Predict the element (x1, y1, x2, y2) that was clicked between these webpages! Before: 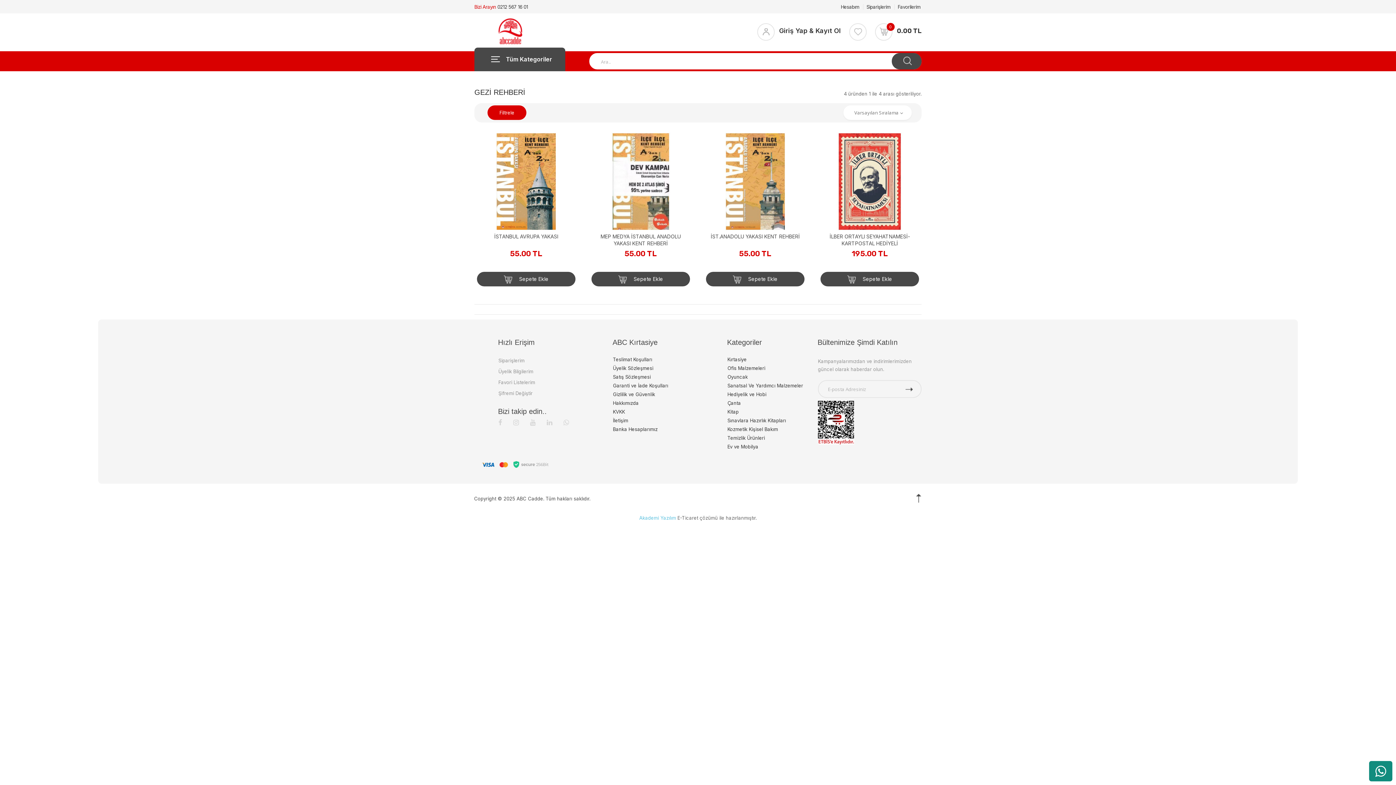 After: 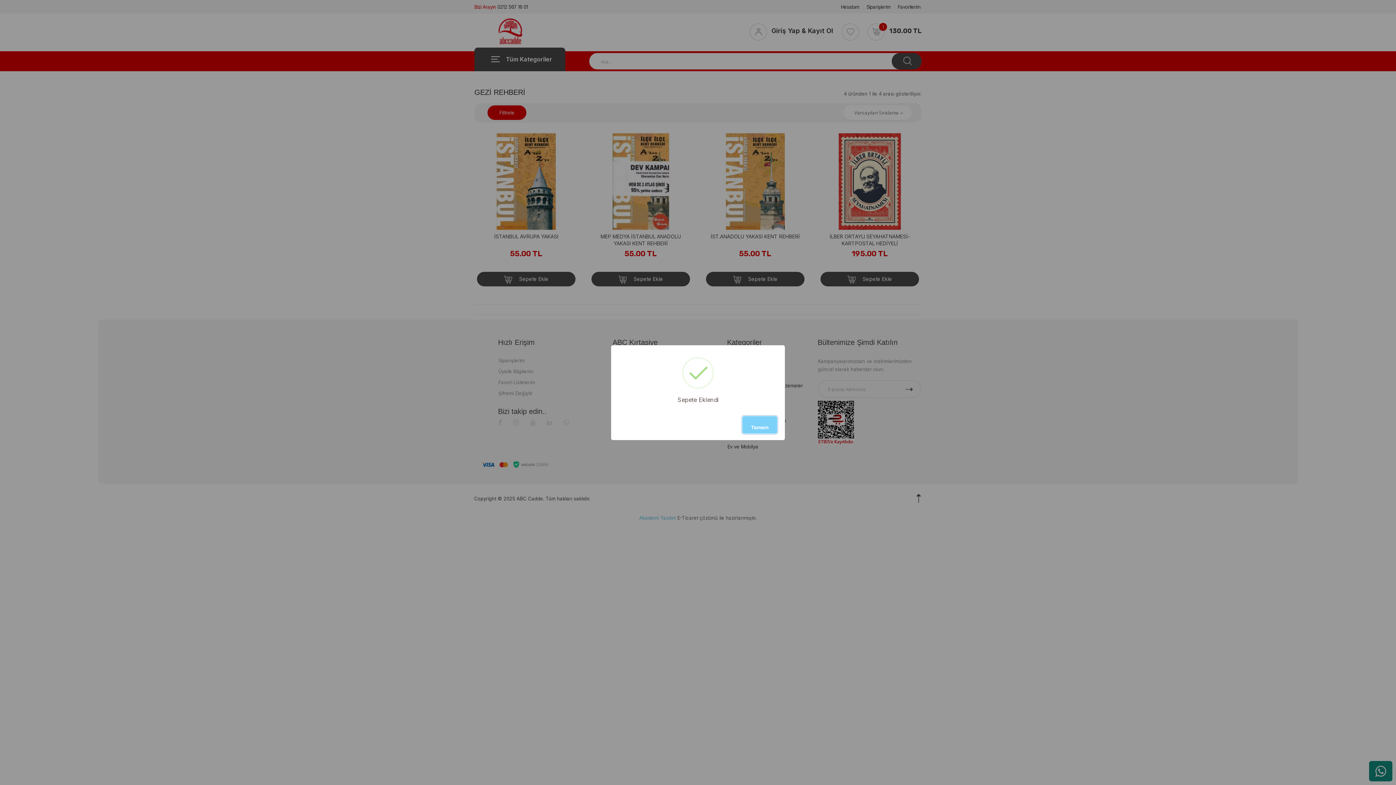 Action: bbox: (706, 272, 804, 286) label:  Sepete Ekle